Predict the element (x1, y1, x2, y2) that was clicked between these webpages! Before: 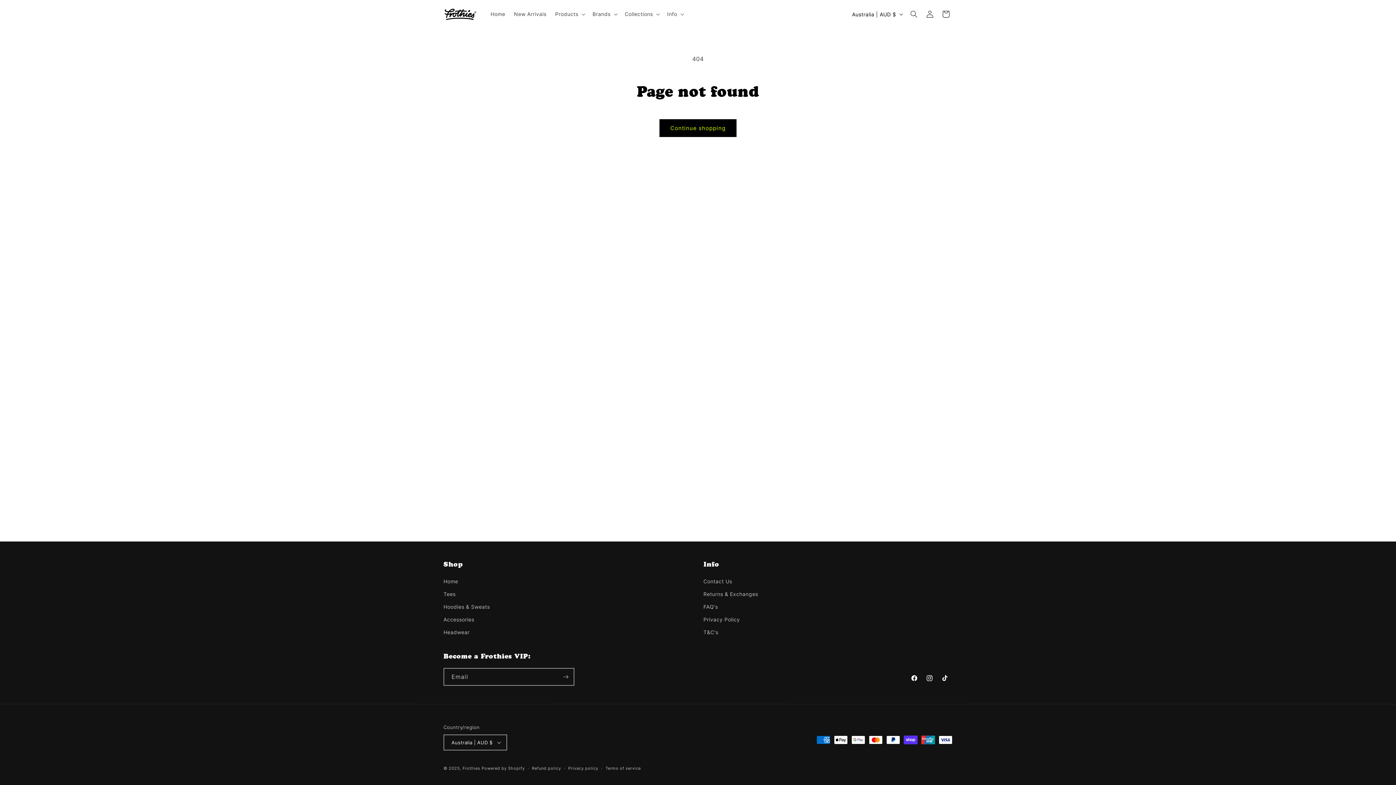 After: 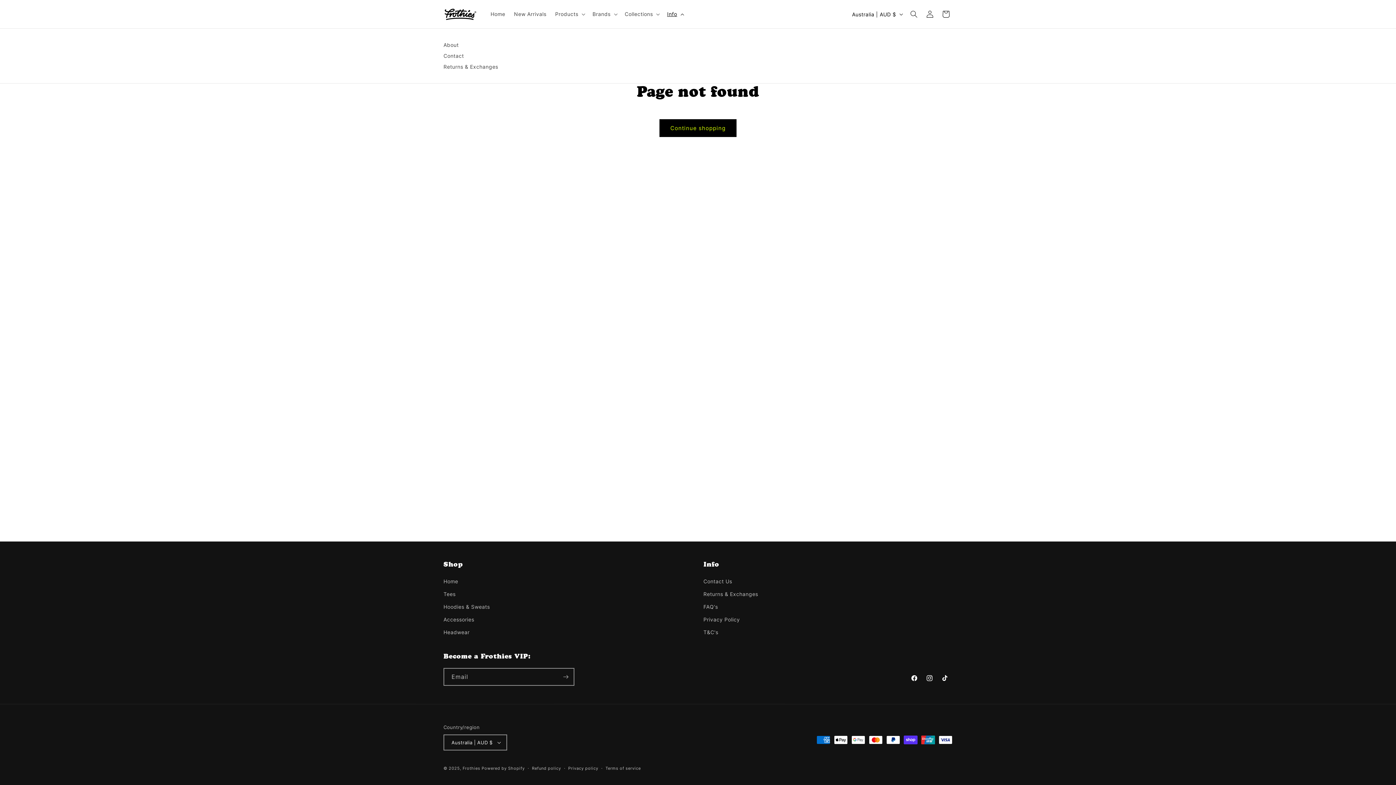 Action: label: Info bbox: (662, 6, 687, 21)